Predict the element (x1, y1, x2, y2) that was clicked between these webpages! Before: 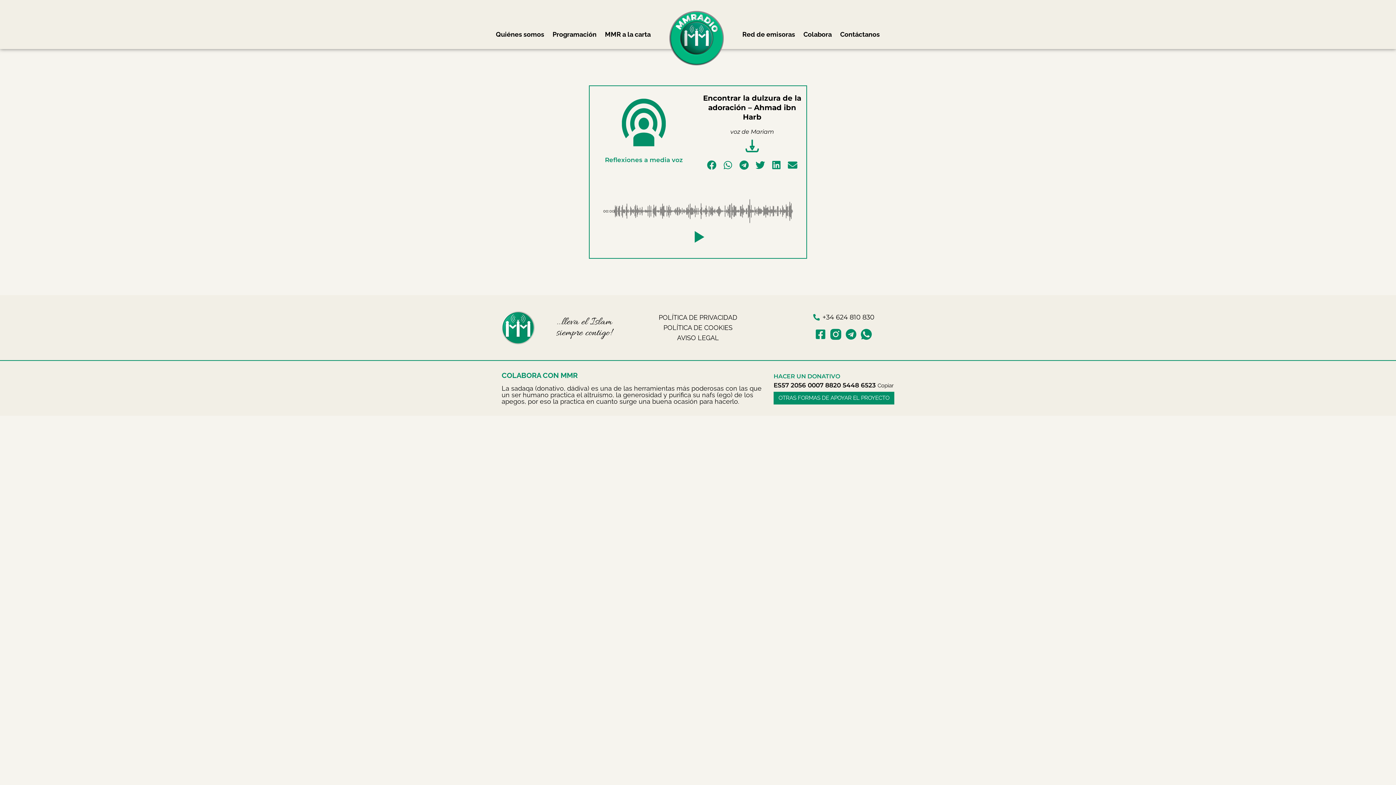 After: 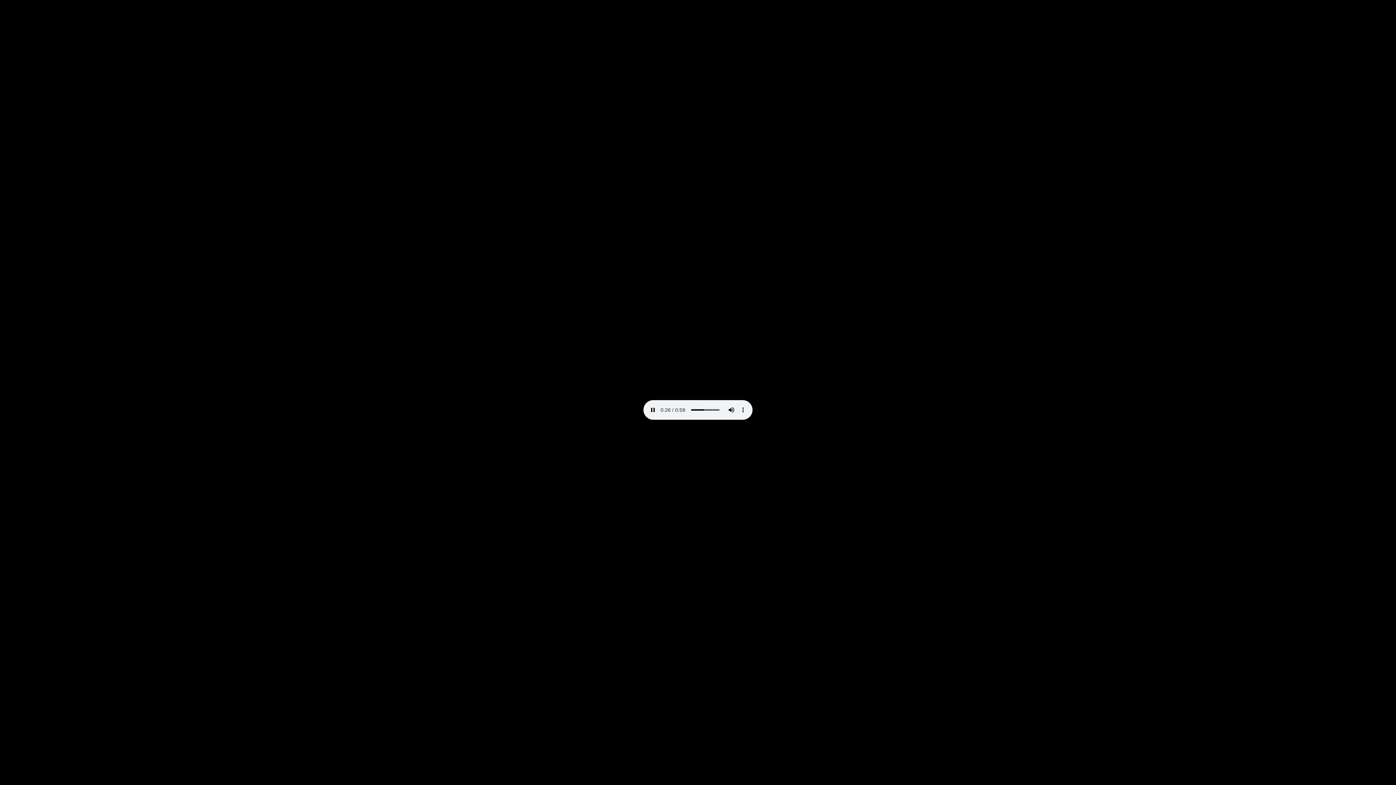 Action: bbox: (745, 138, 759, 153)